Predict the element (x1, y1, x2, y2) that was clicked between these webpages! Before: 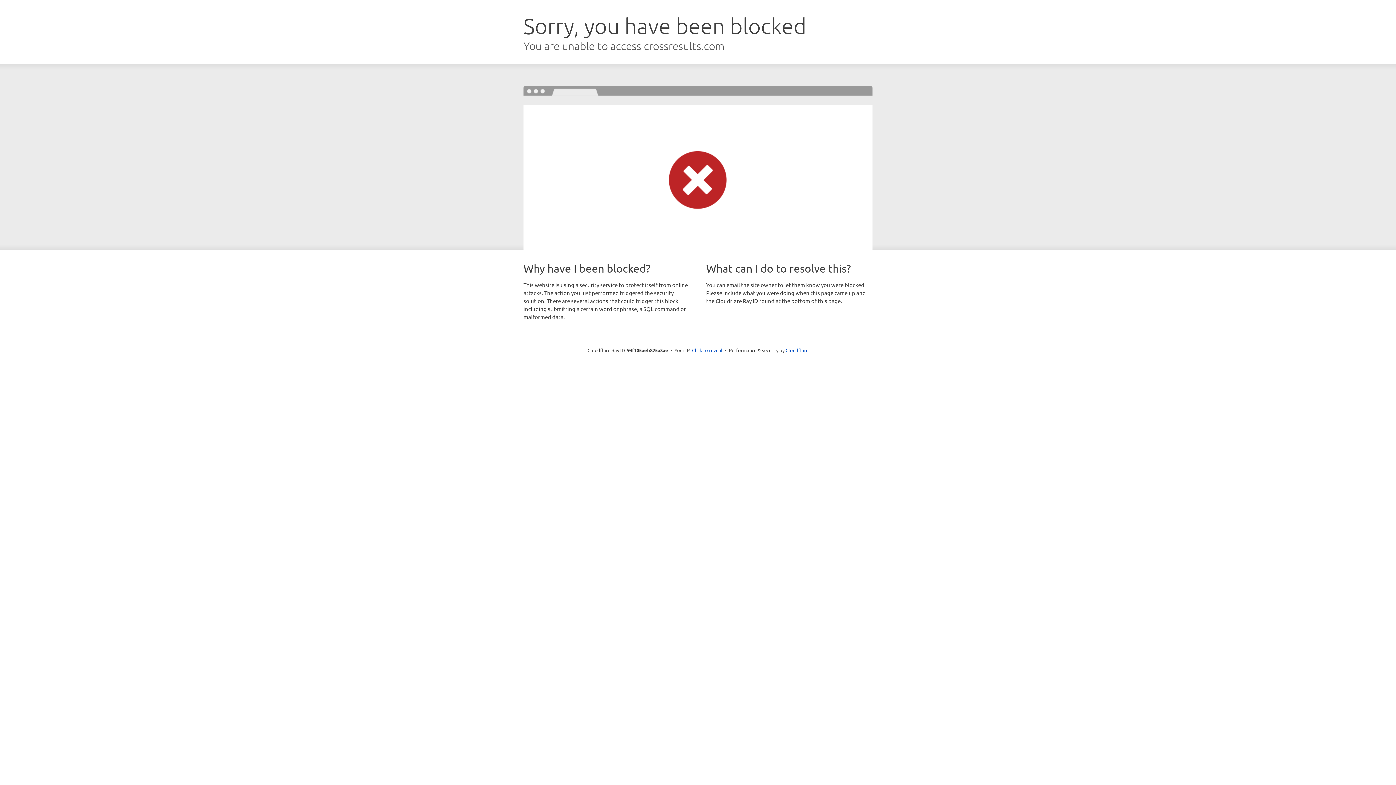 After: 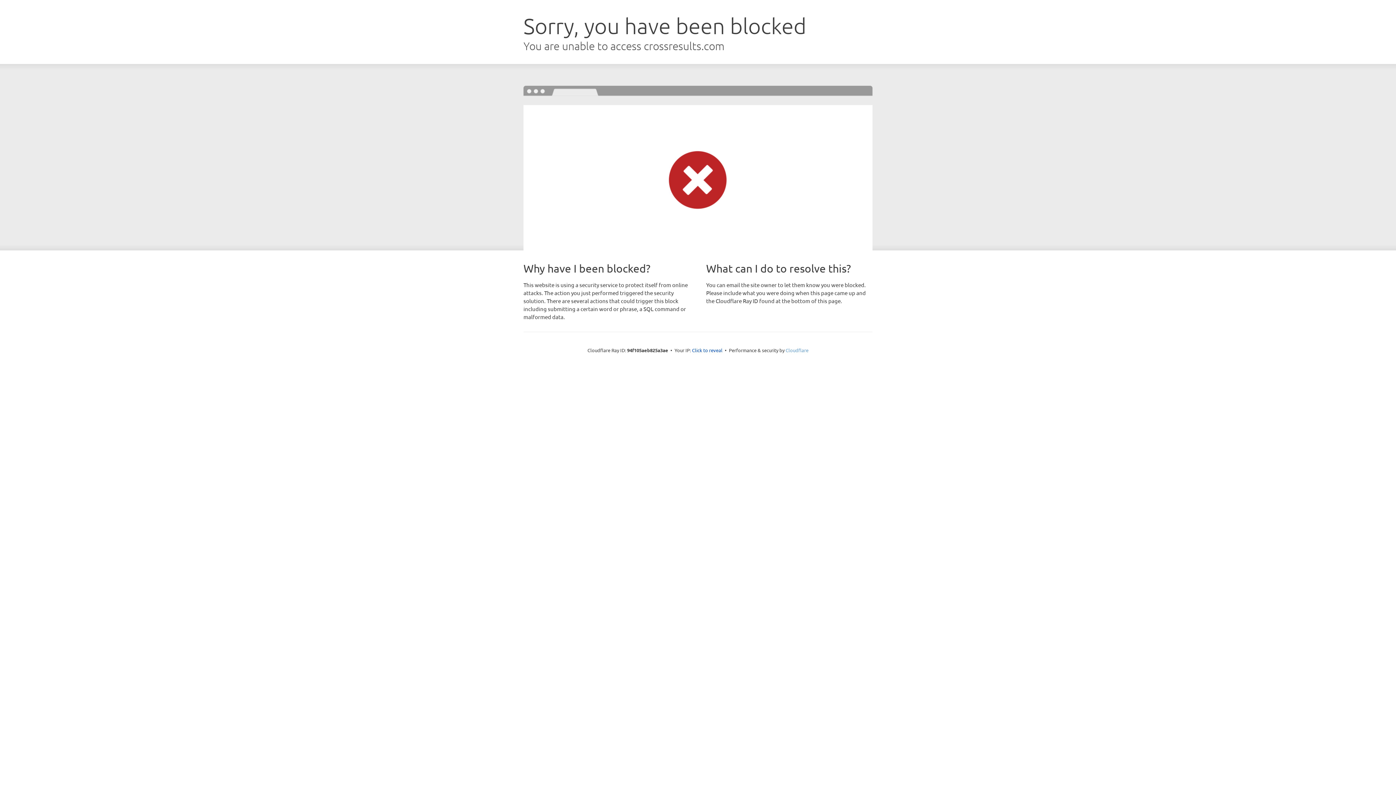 Action: bbox: (785, 347, 808, 353) label: Cloudflare